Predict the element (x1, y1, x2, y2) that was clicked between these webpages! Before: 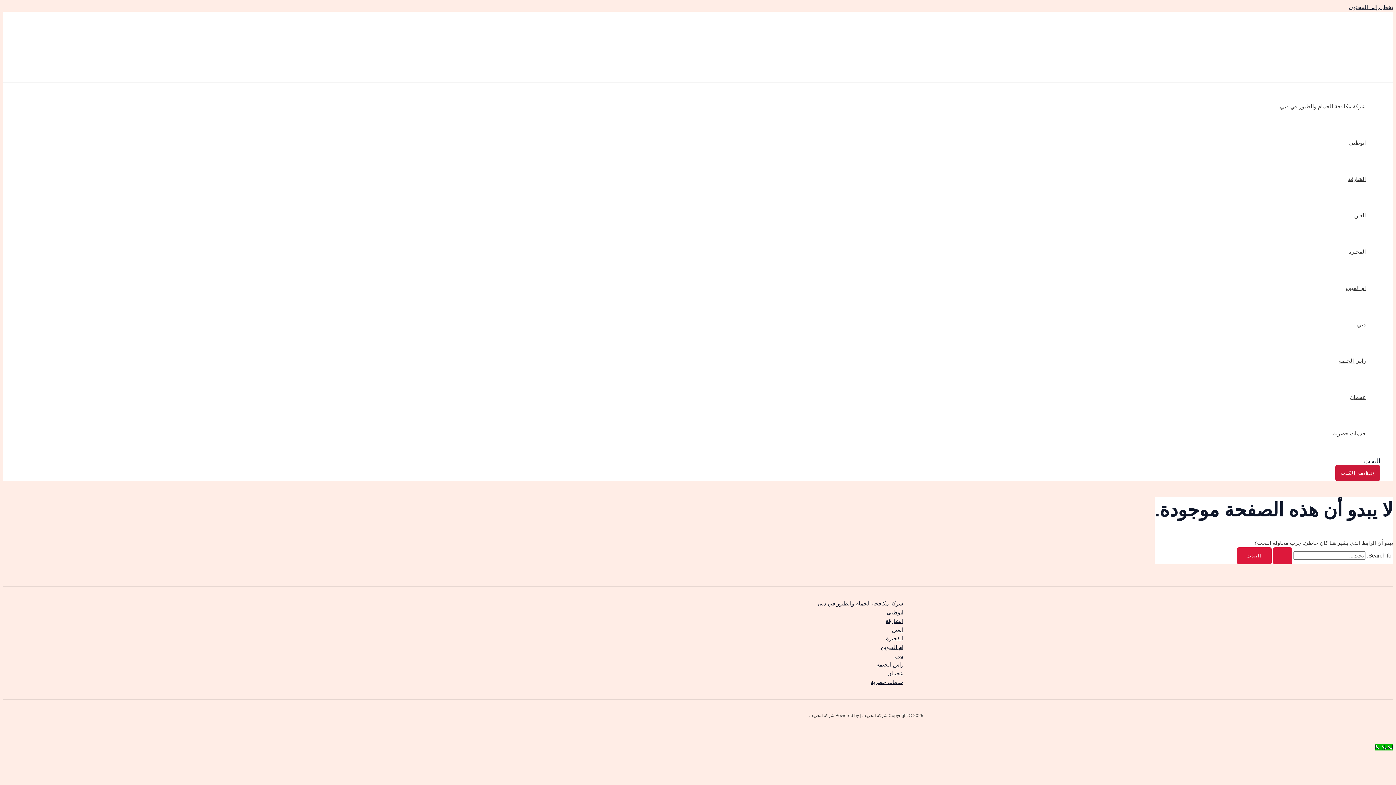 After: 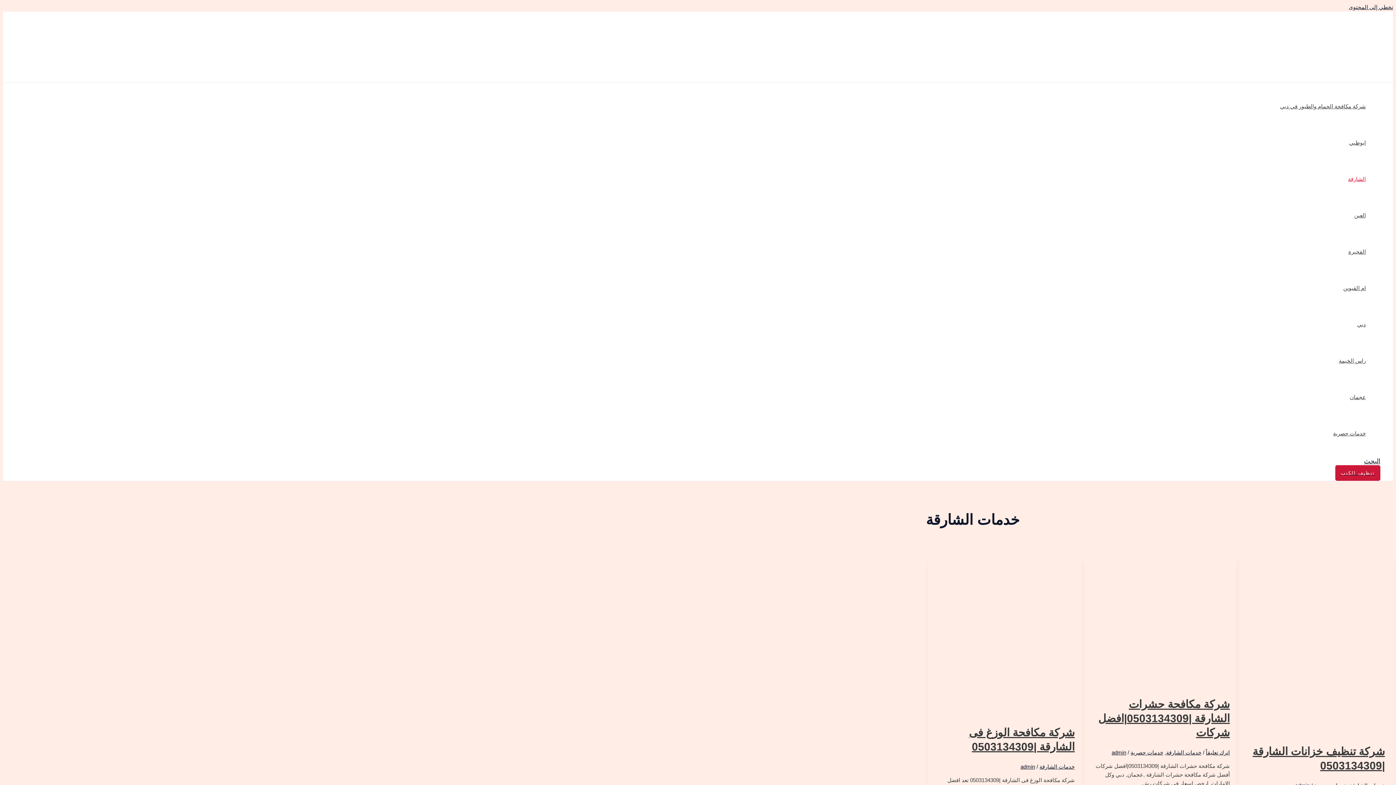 Action: label: الشارقة bbox: (481, 617, 909, 625)